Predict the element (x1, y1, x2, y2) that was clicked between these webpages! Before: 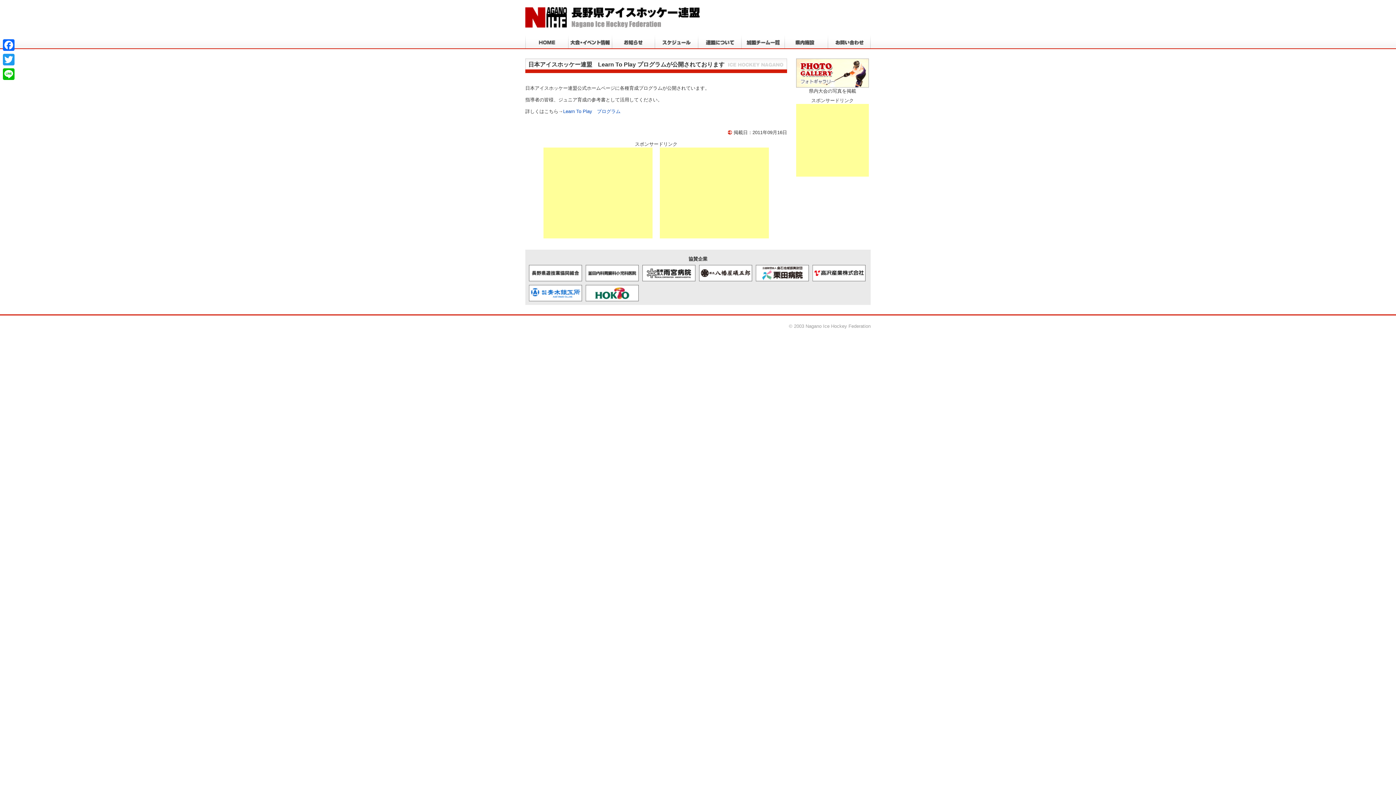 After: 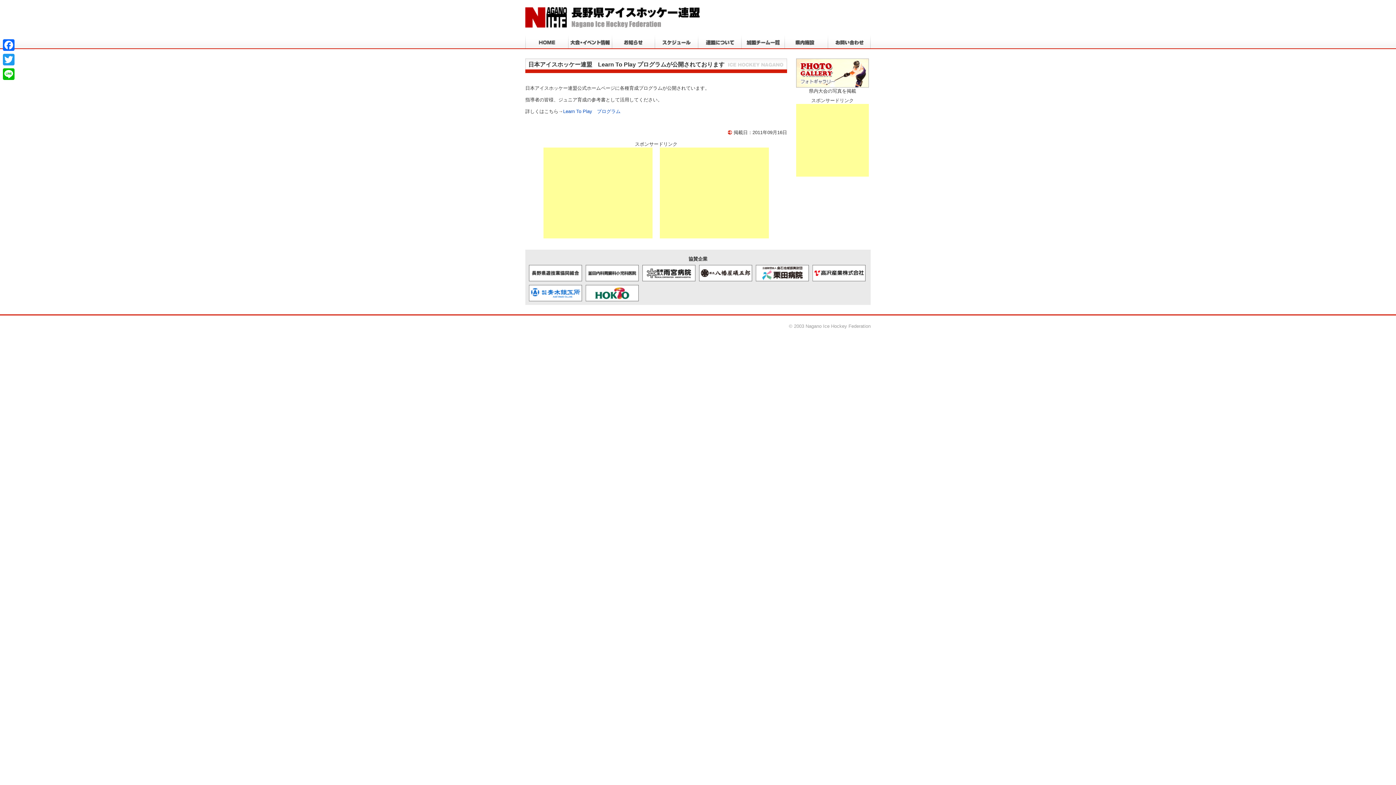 Action: bbox: (812, 275, 865, 280)